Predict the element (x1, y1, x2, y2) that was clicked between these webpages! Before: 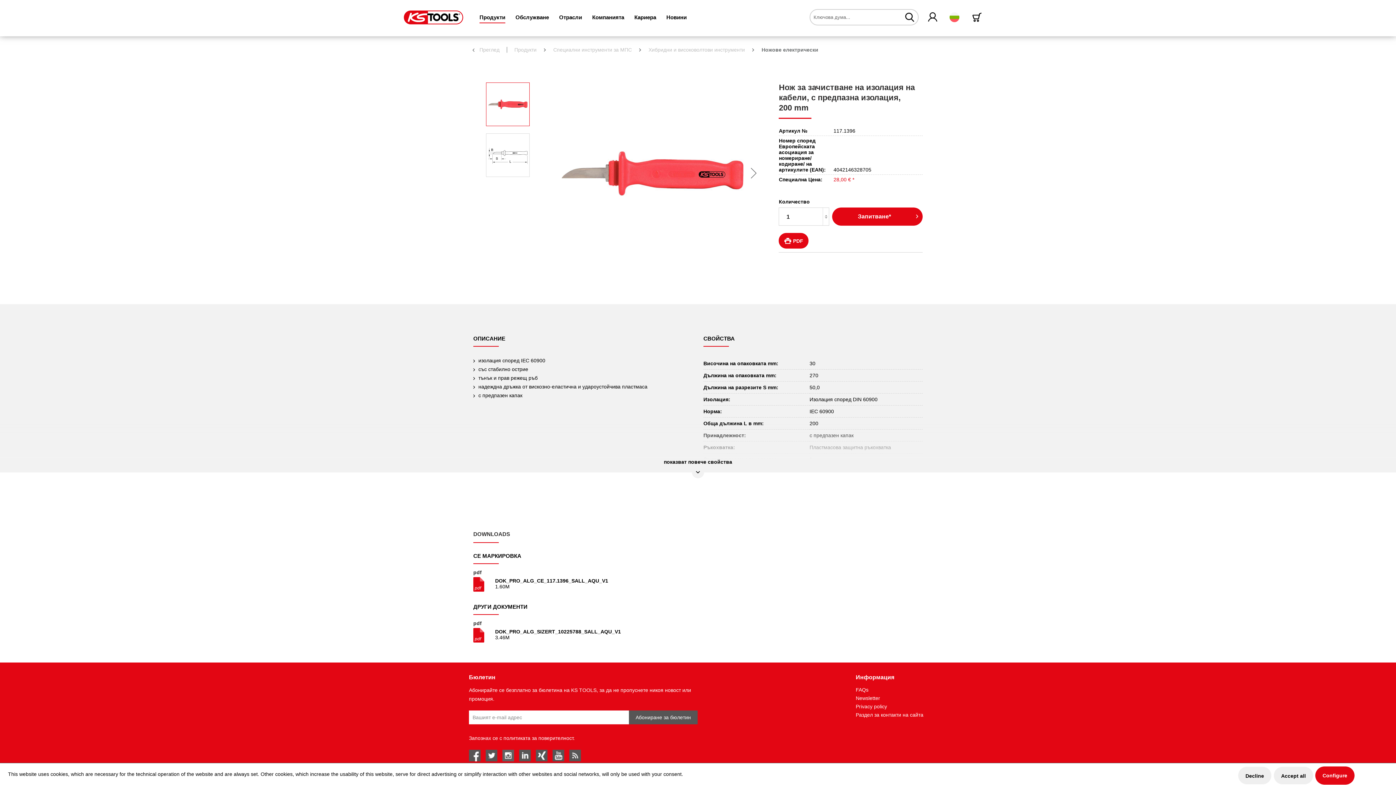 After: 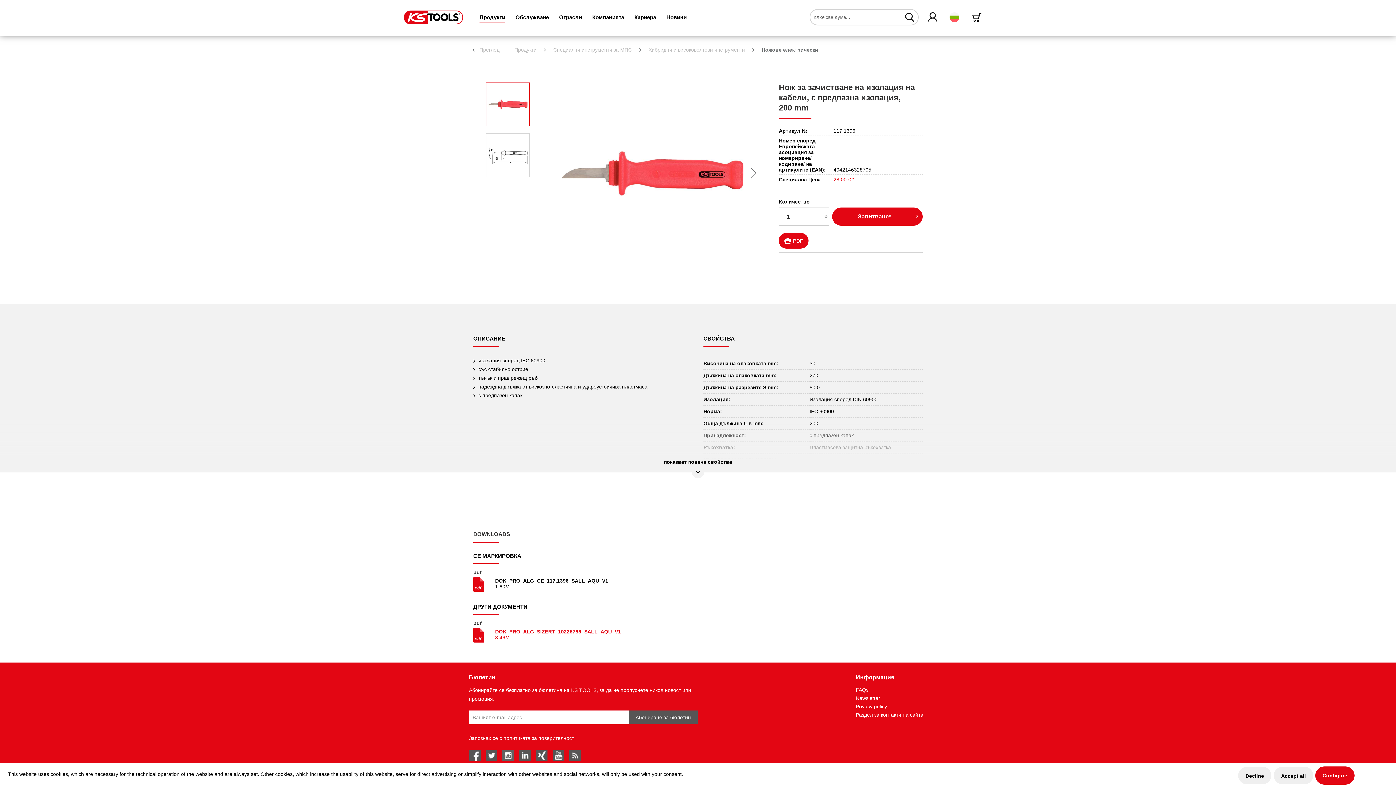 Action: label: DOK_PRO_ALG_SIZERT_10225788_SALL_AQU_V1
3.46M bbox: (473, 628, 922, 640)